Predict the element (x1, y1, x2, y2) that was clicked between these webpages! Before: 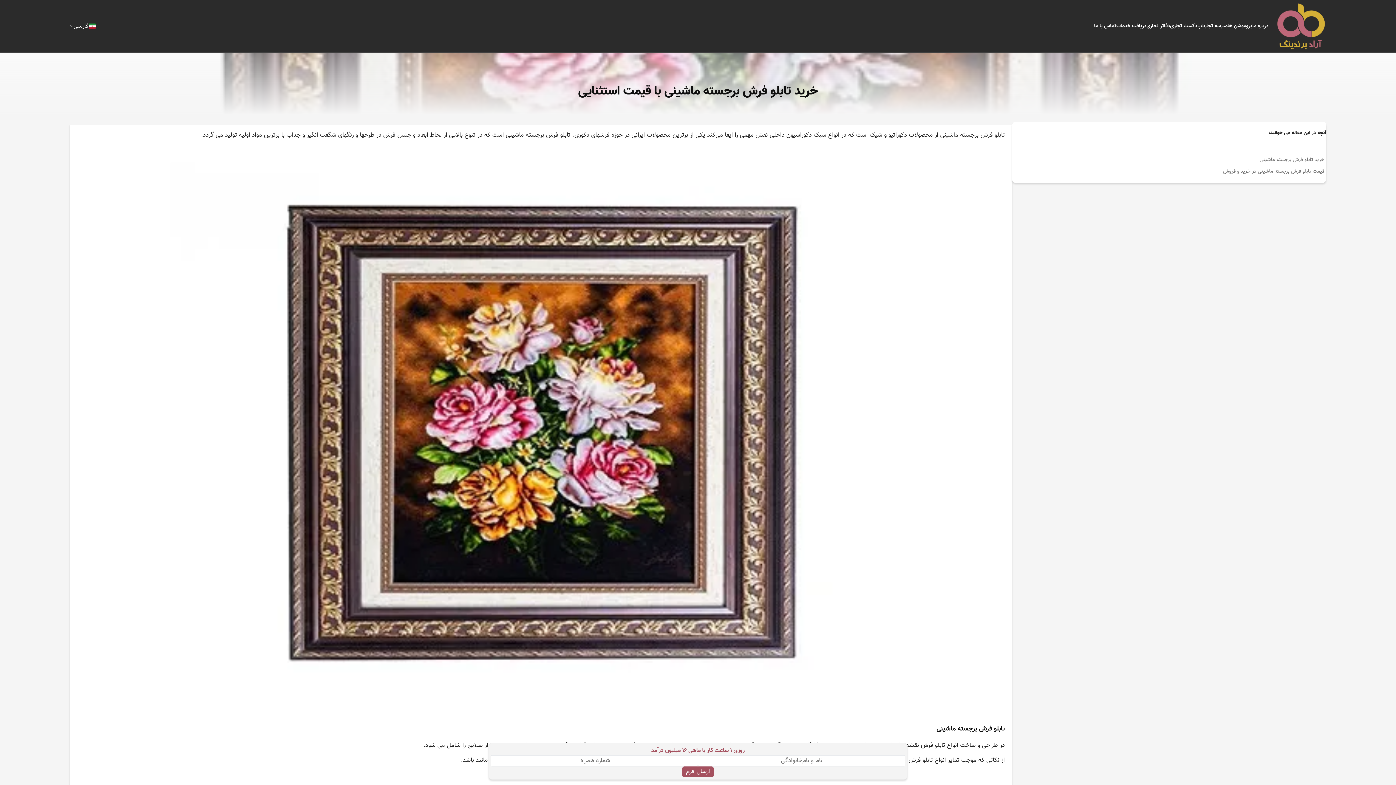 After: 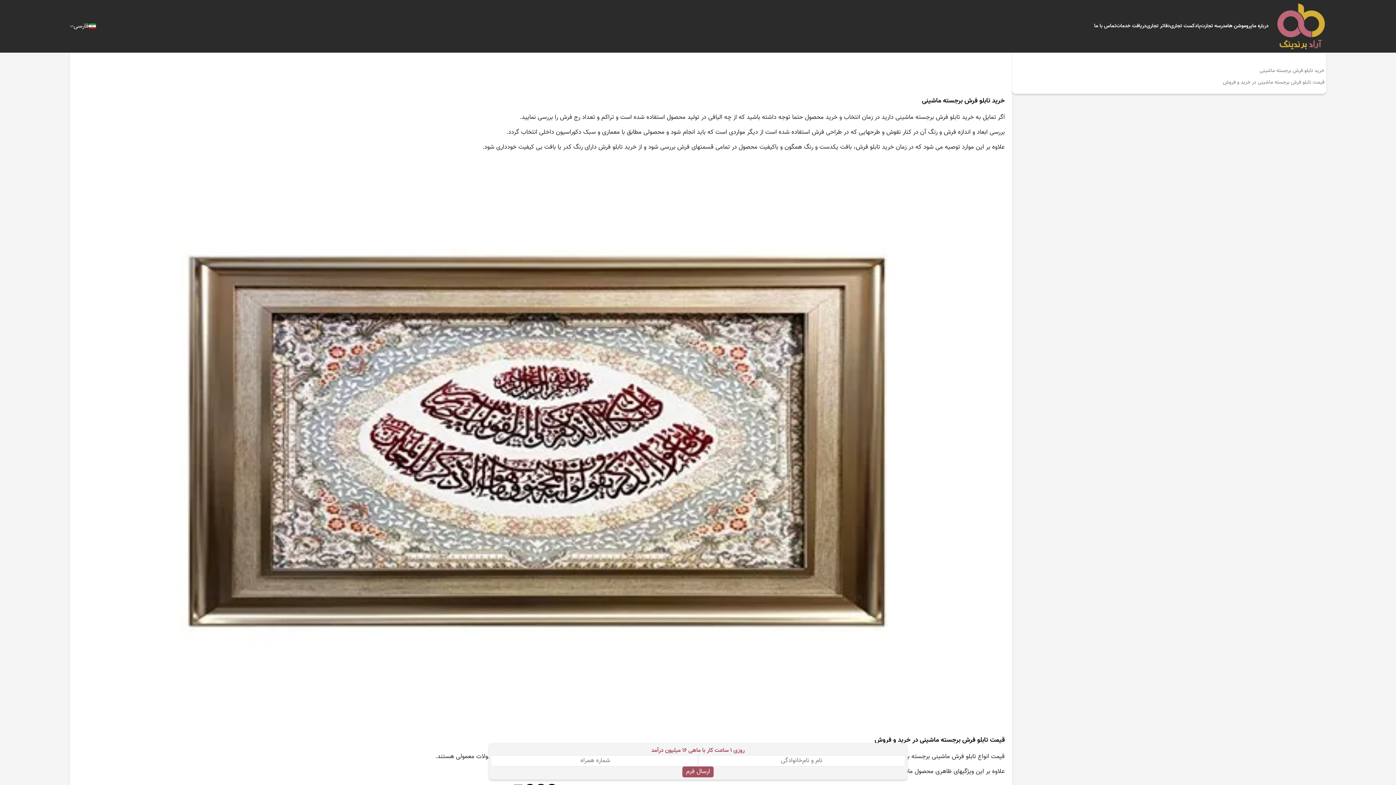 Action: bbox: (1012, 152, 1326, 164) label: خرید تابلو فرش برجسته ماشینی